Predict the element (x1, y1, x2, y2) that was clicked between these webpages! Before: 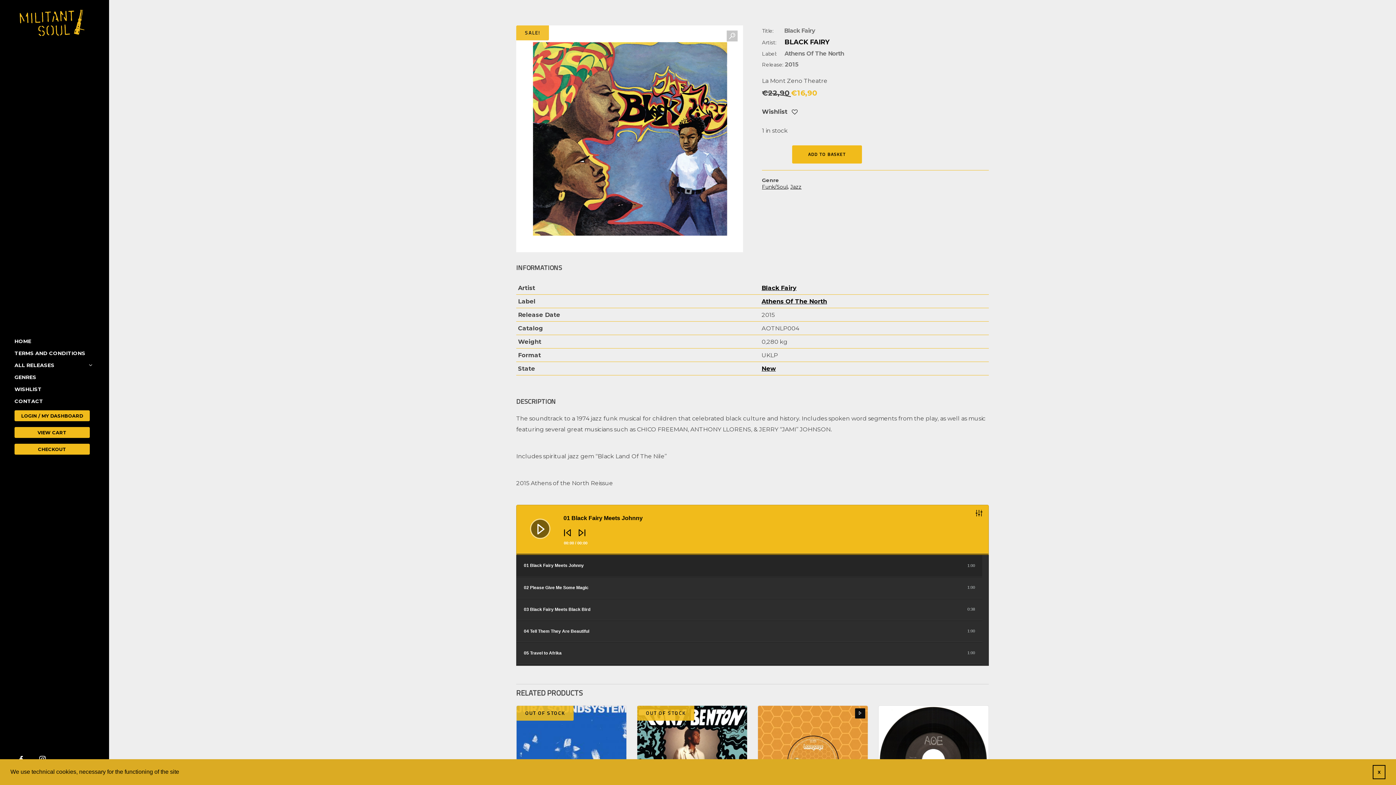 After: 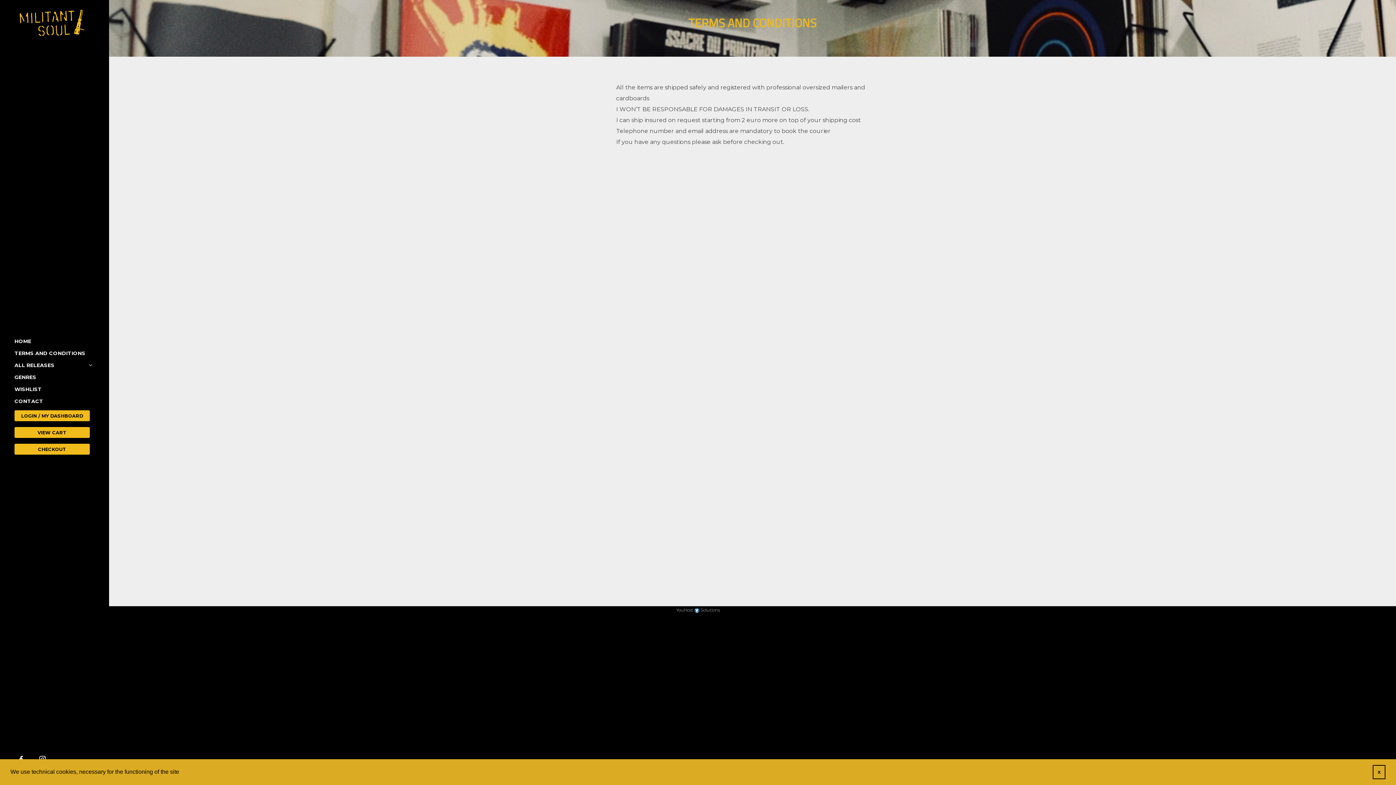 Action: bbox: (14, 347, 94, 359) label: TERMS AND CONDITIONS